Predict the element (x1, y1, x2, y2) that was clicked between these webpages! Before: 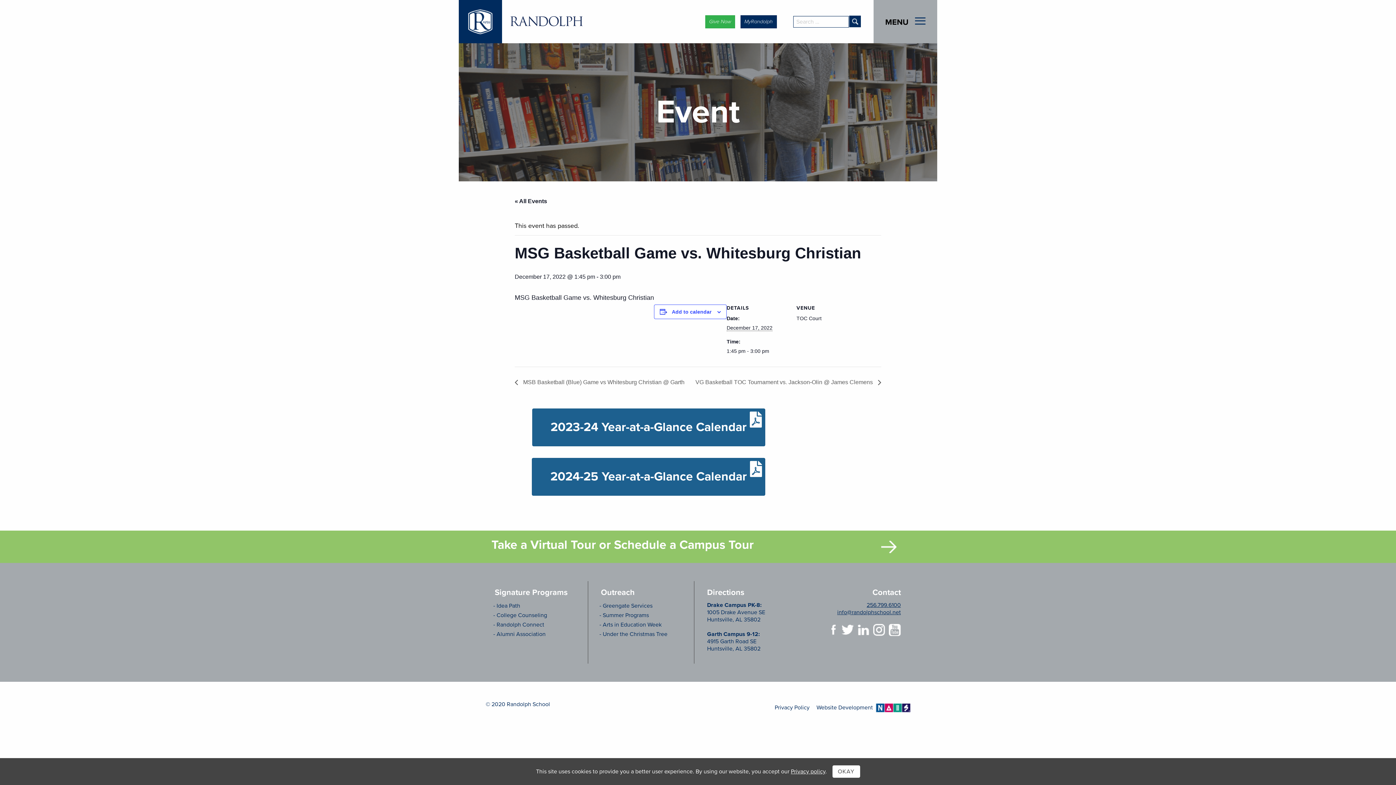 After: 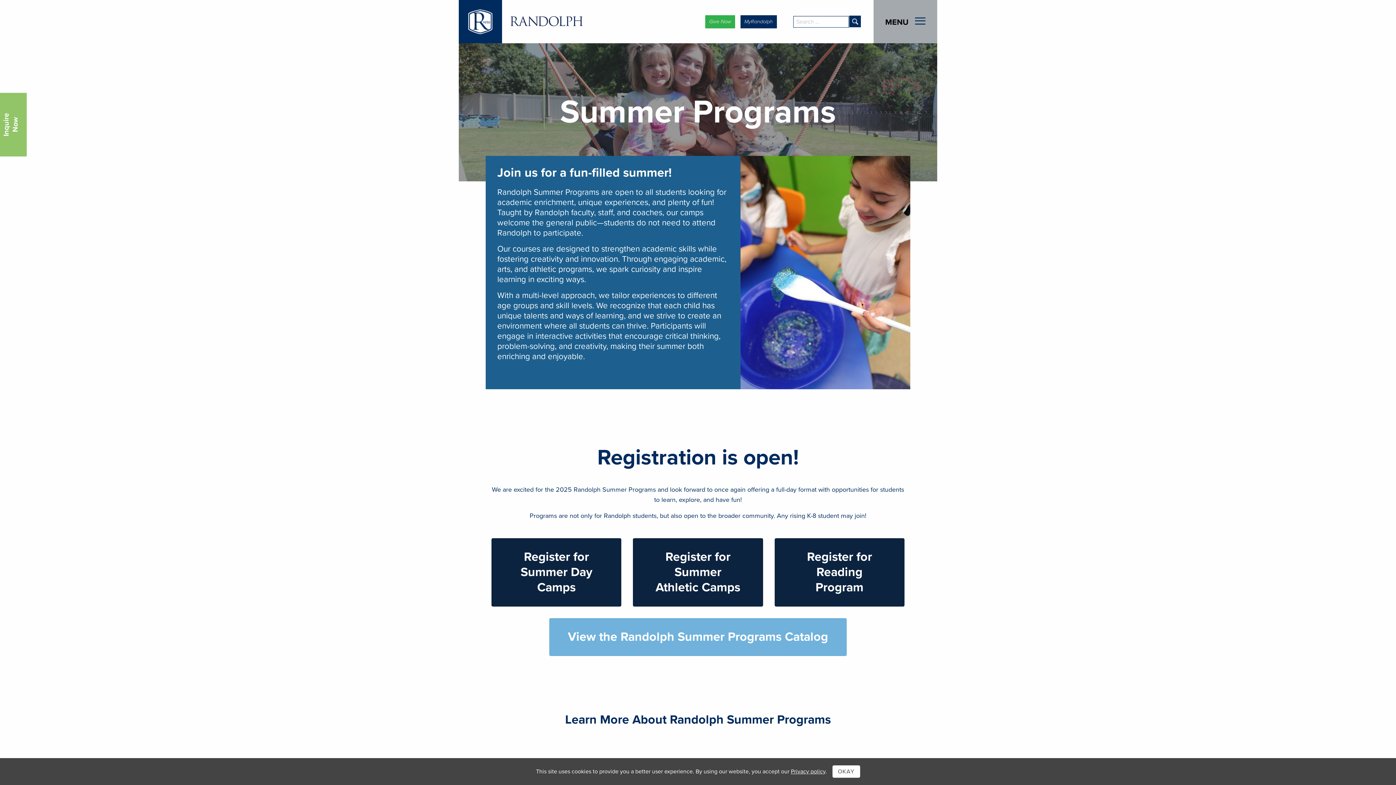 Action: label: Summer Programs bbox: (602, 611, 649, 620)